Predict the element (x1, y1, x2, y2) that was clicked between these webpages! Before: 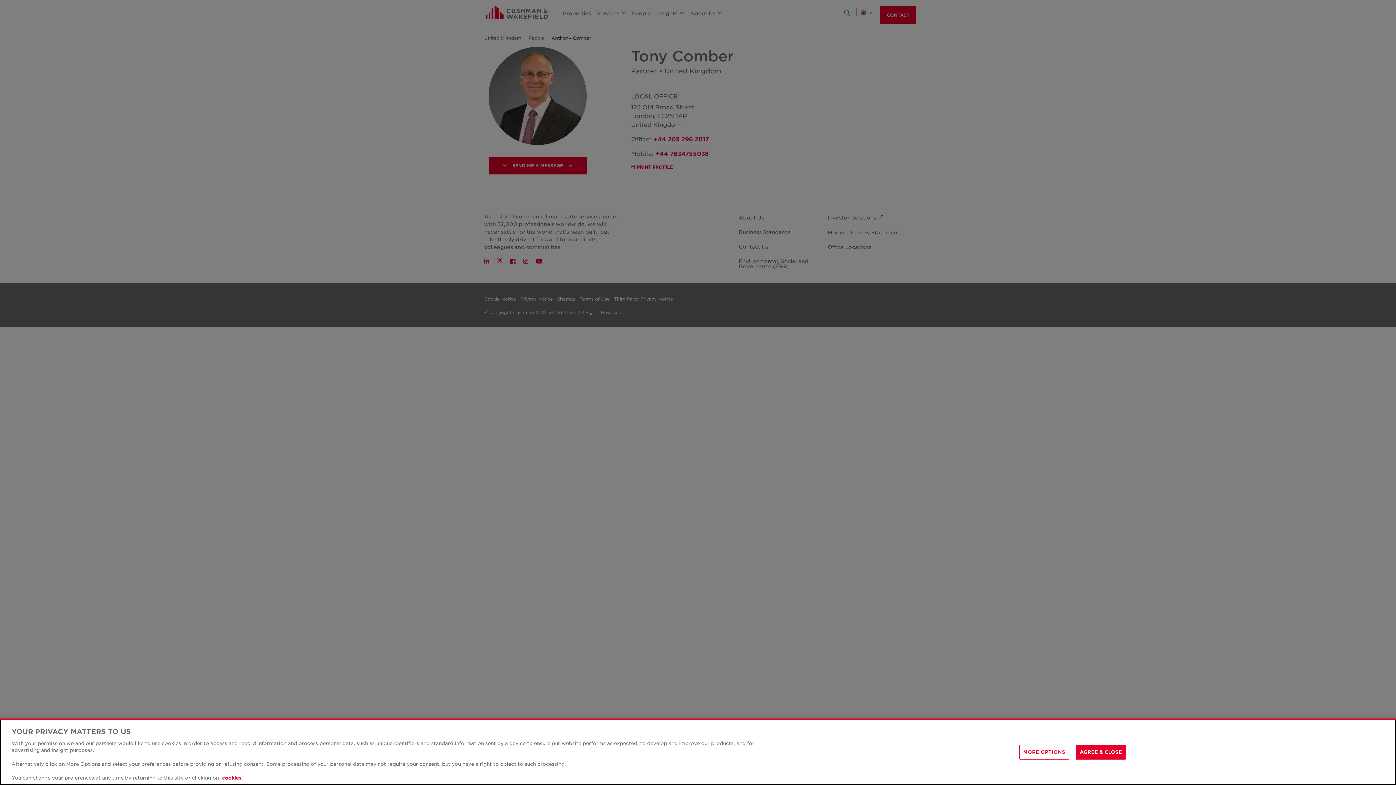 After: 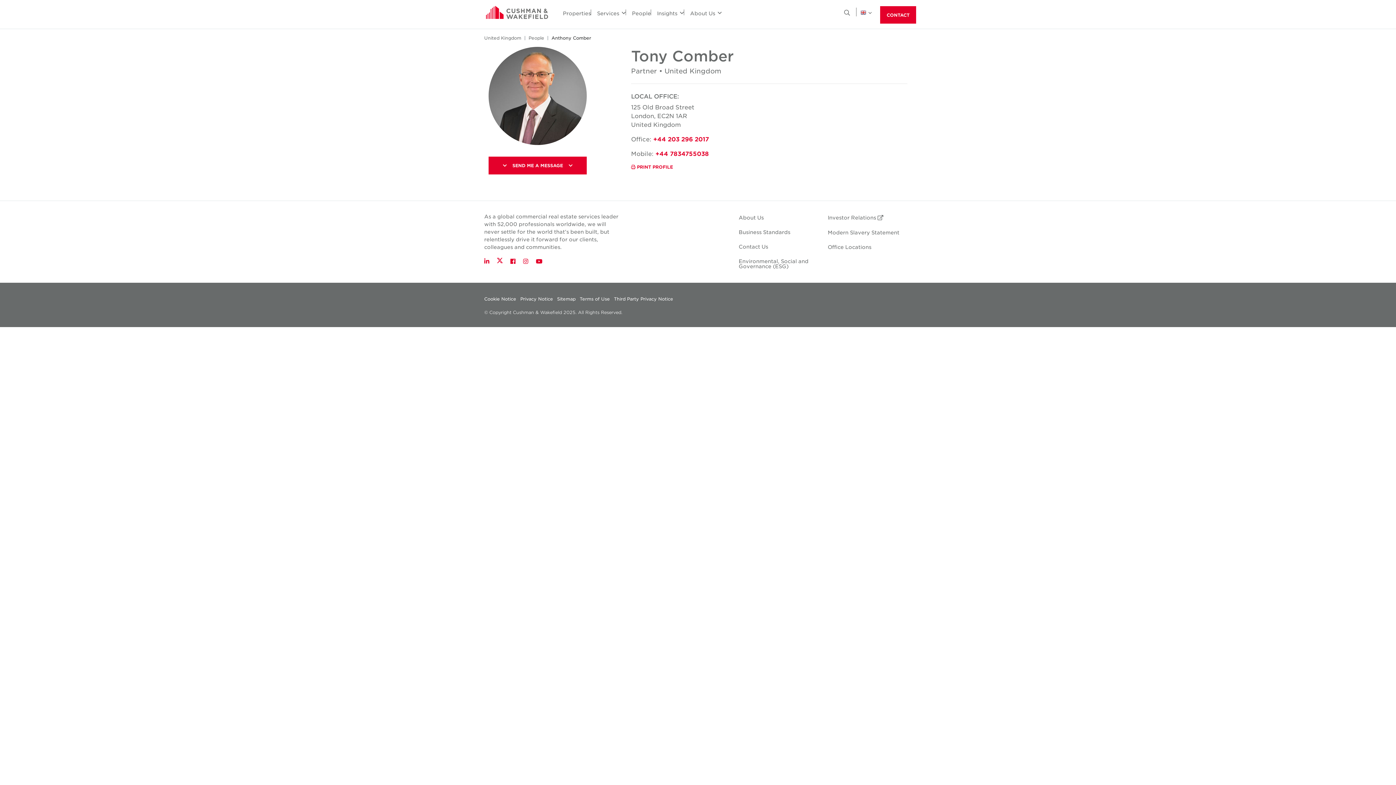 Action: label: AGREE & CLOSE bbox: (1076, 744, 1126, 759)